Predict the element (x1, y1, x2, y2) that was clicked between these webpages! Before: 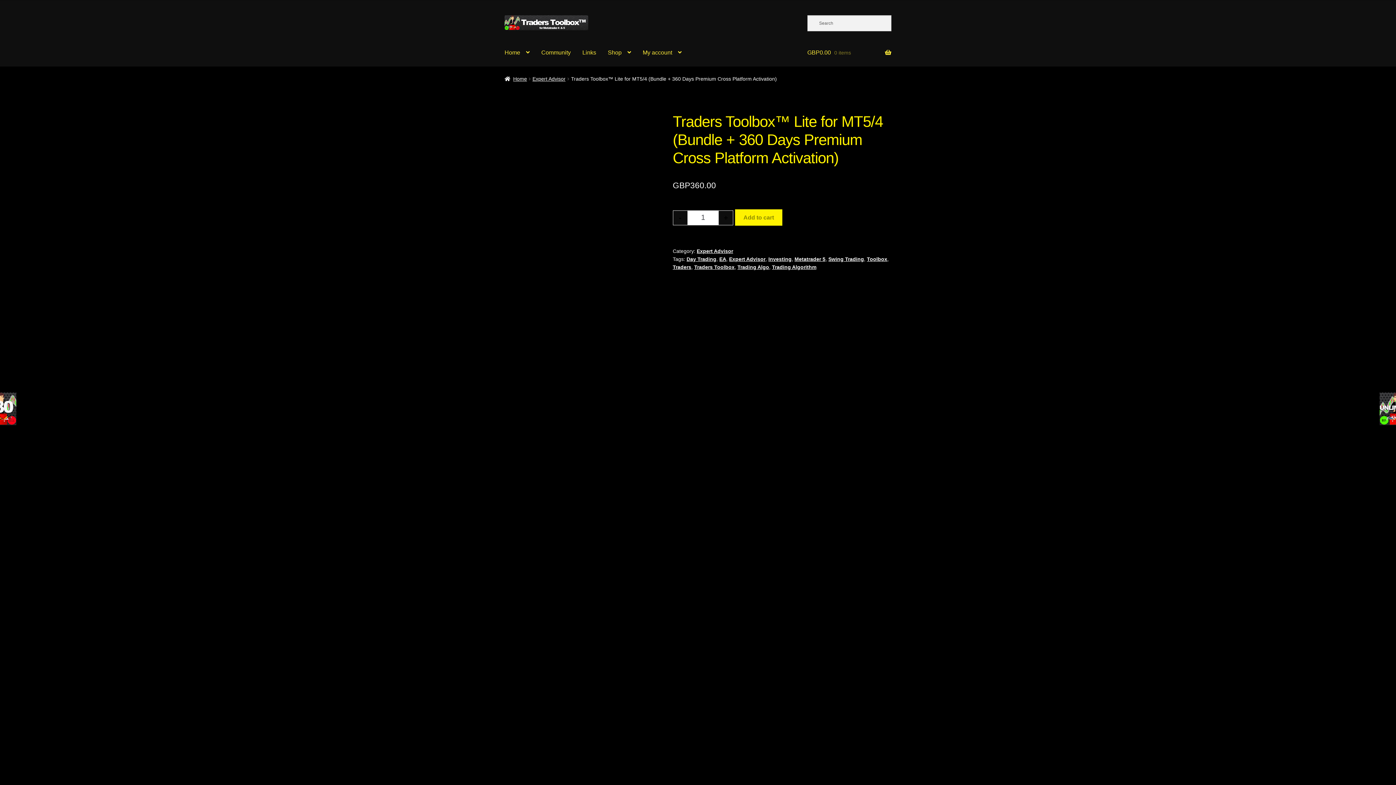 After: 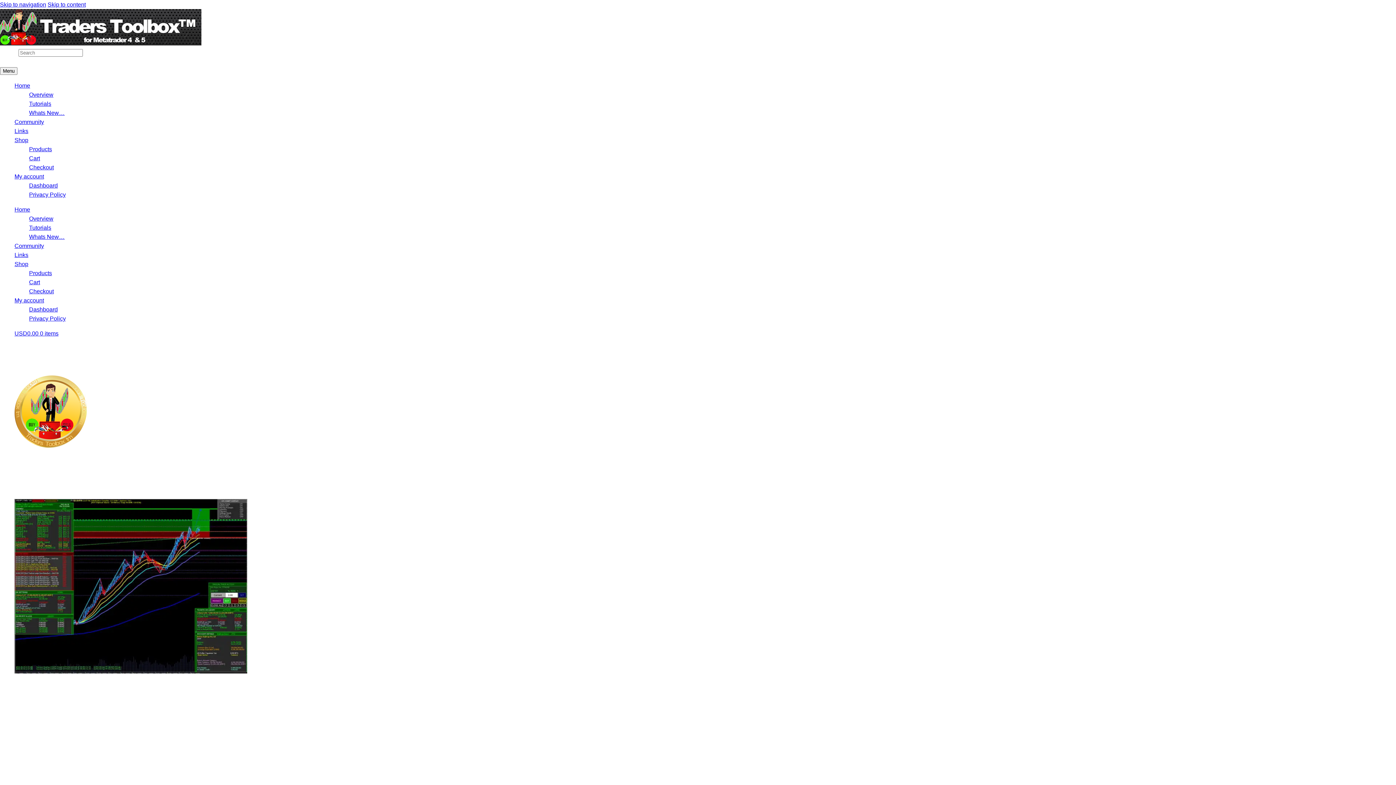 Action: bbox: (504, 15, 790, 30)